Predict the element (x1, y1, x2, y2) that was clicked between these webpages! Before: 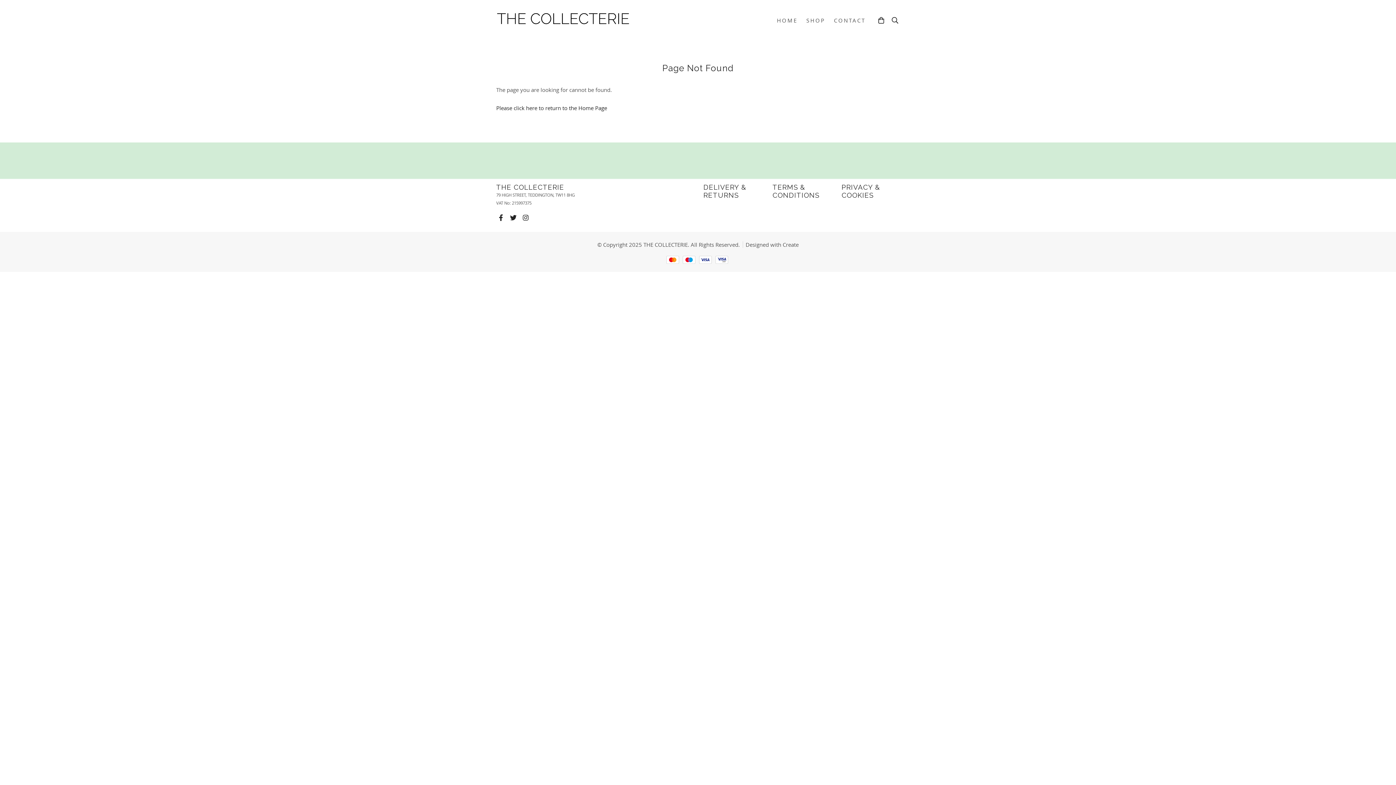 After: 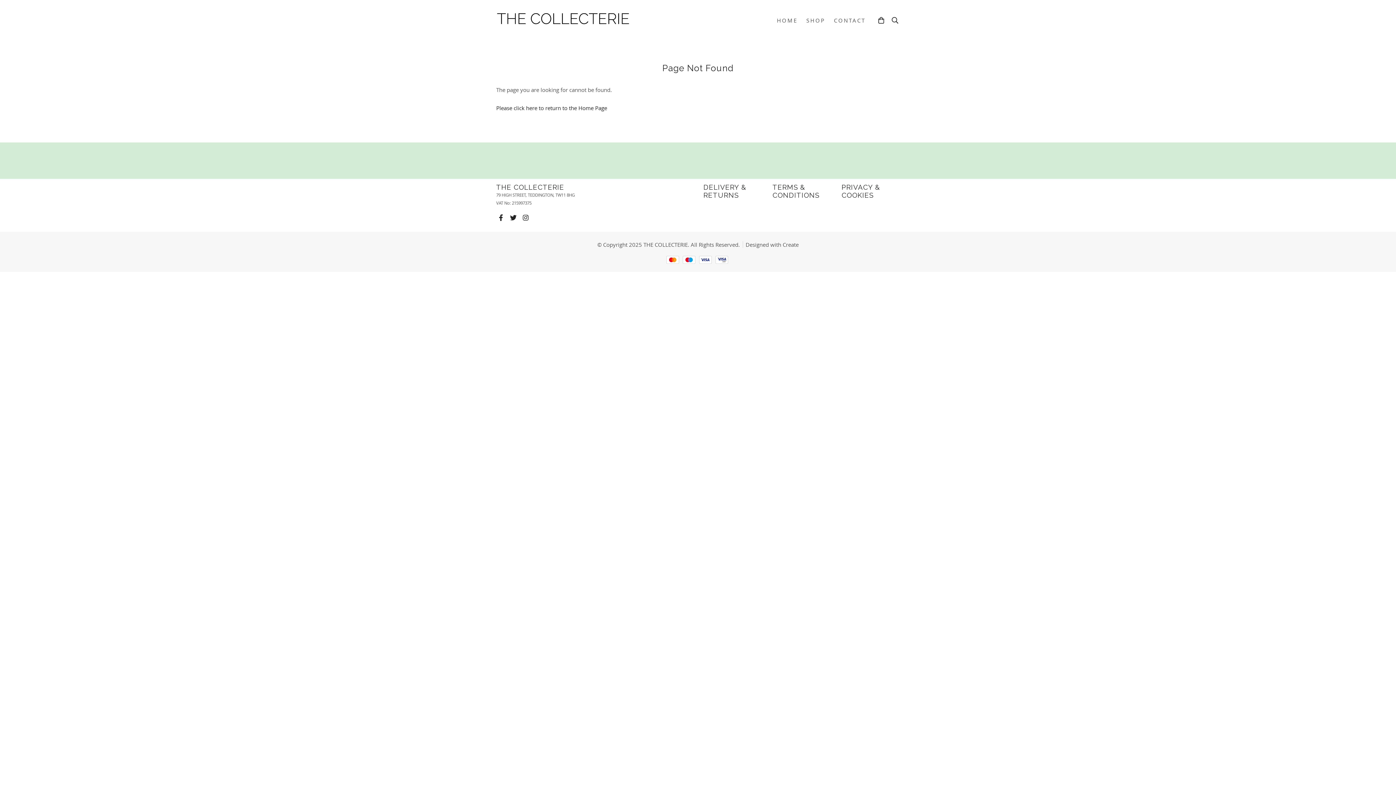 Action: bbox: (521, 212, 530, 224)